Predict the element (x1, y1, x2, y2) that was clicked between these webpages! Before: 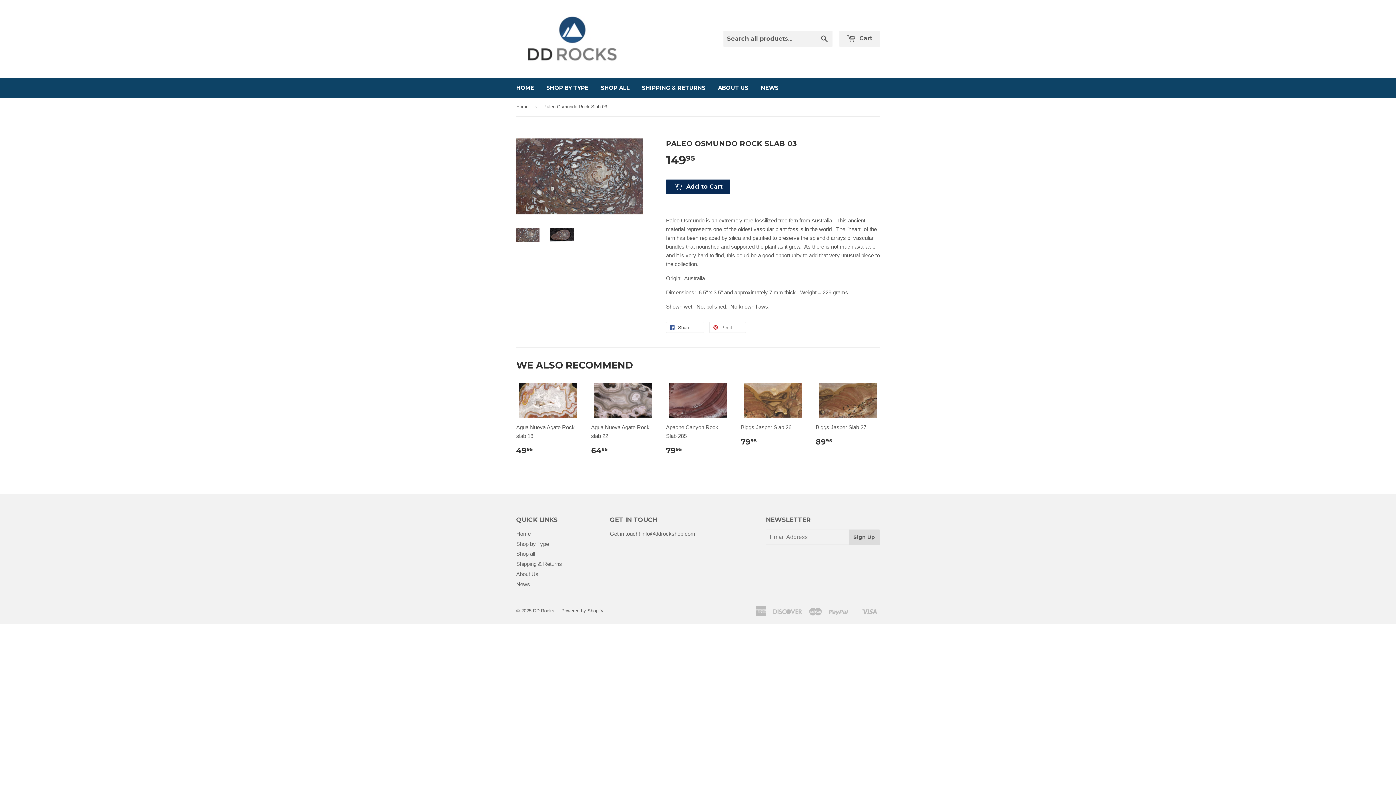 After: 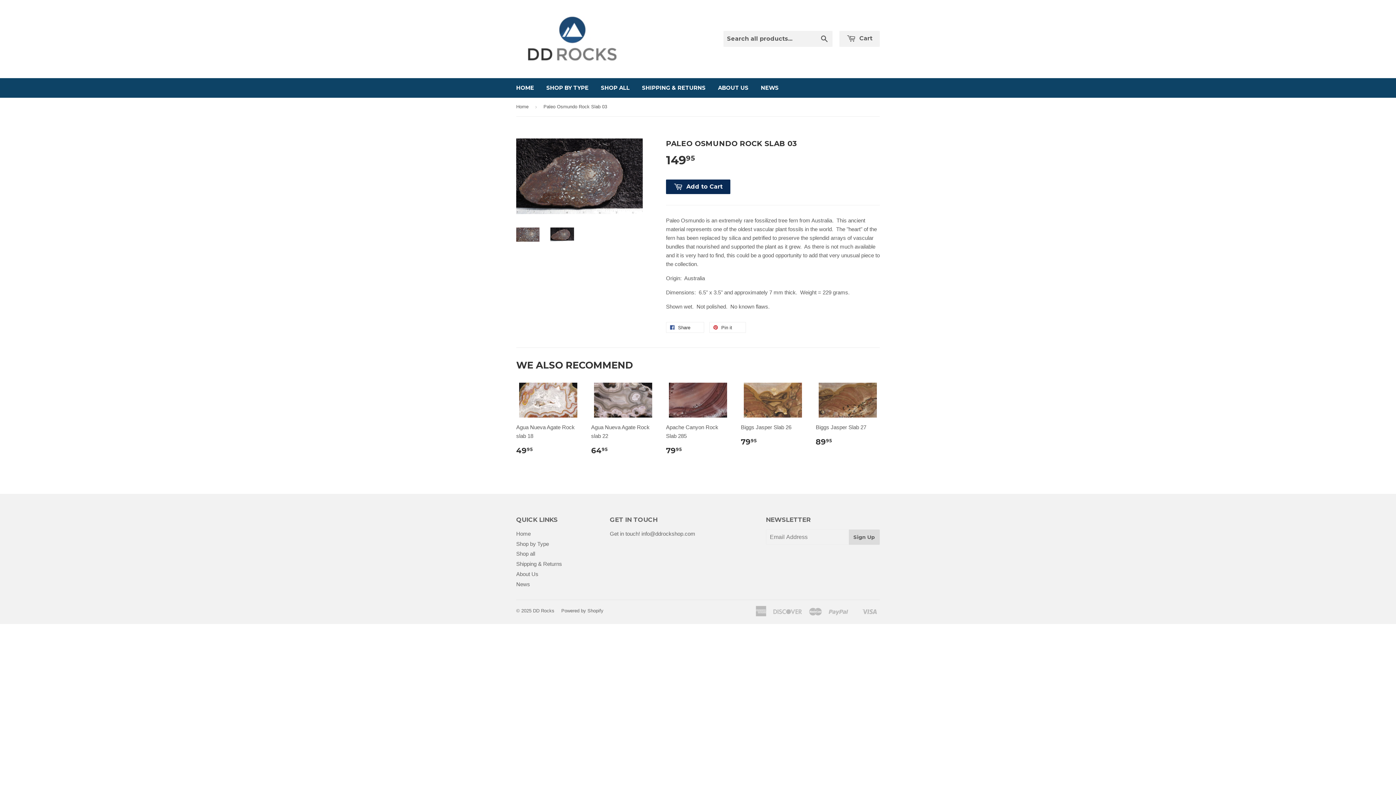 Action: bbox: (550, 227, 574, 241)